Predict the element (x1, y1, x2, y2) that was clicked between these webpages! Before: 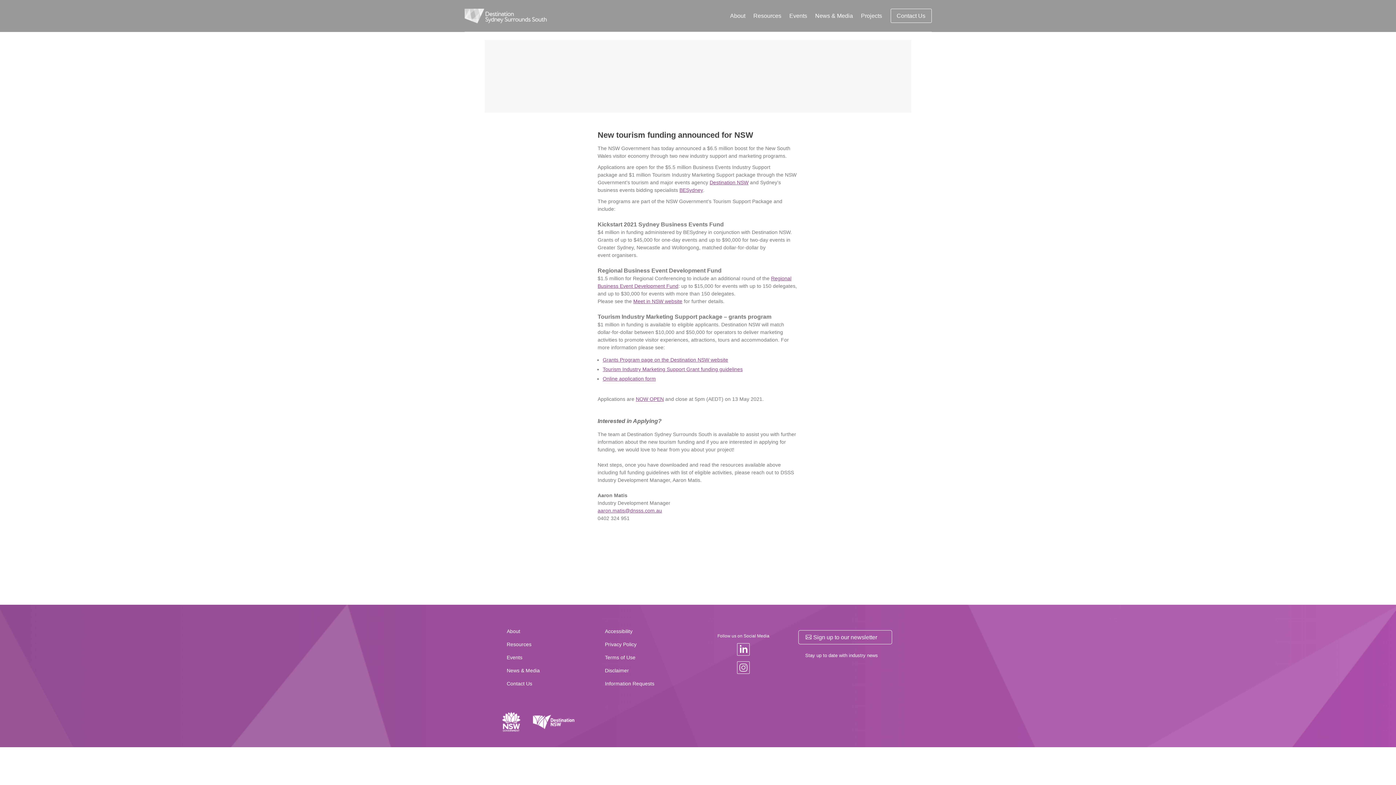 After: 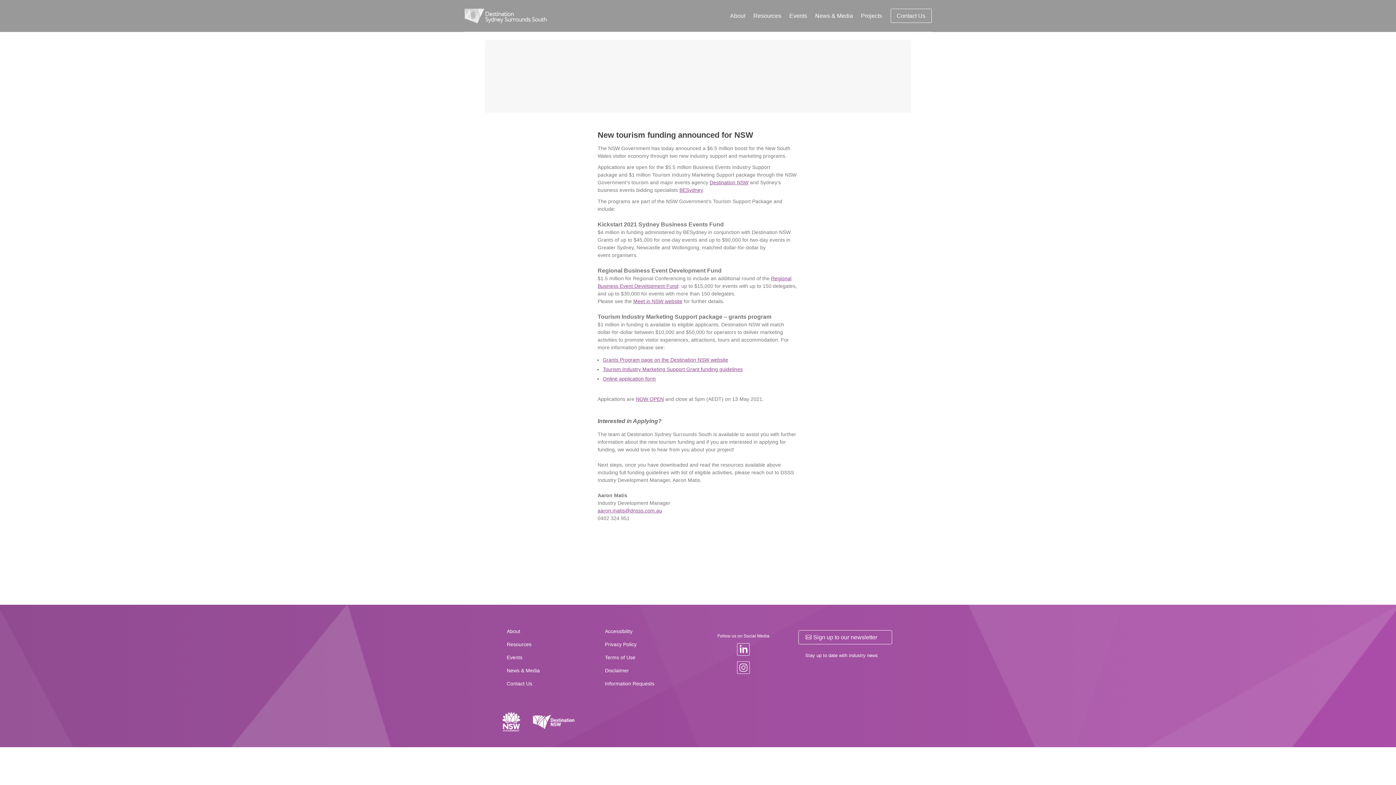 Action: bbox: (736, 670, 750, 676)